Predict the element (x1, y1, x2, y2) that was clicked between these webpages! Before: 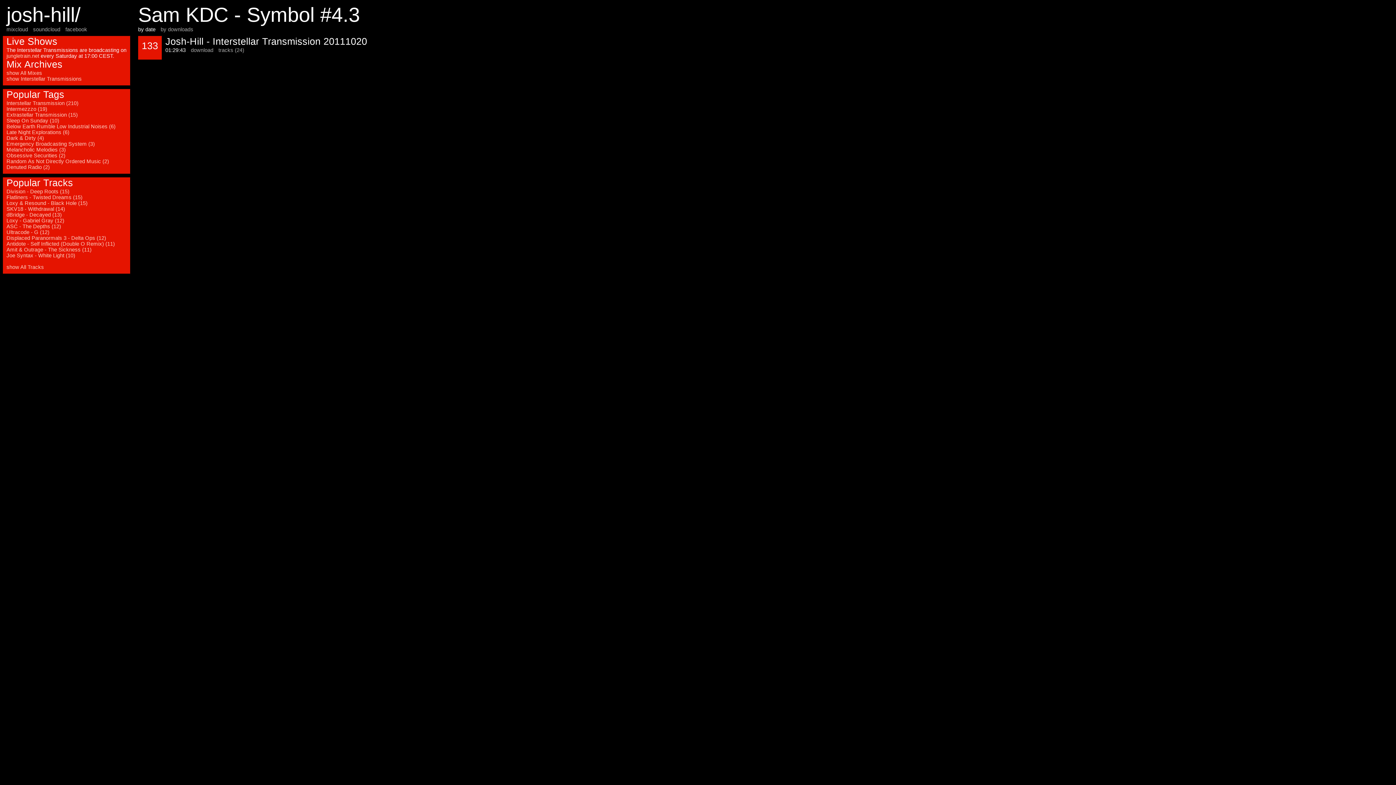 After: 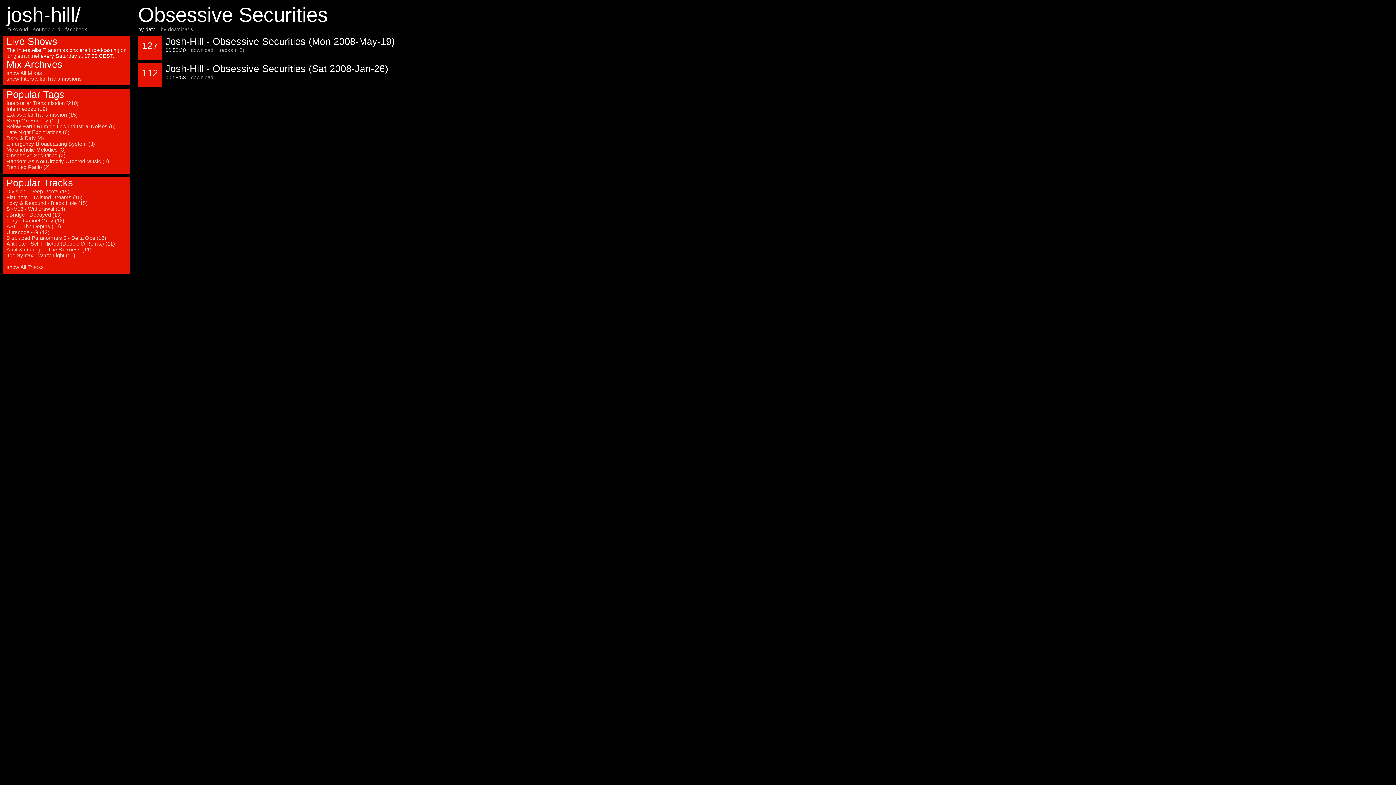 Action: label: Obsessive Securities (2) bbox: (6, 152, 65, 158)